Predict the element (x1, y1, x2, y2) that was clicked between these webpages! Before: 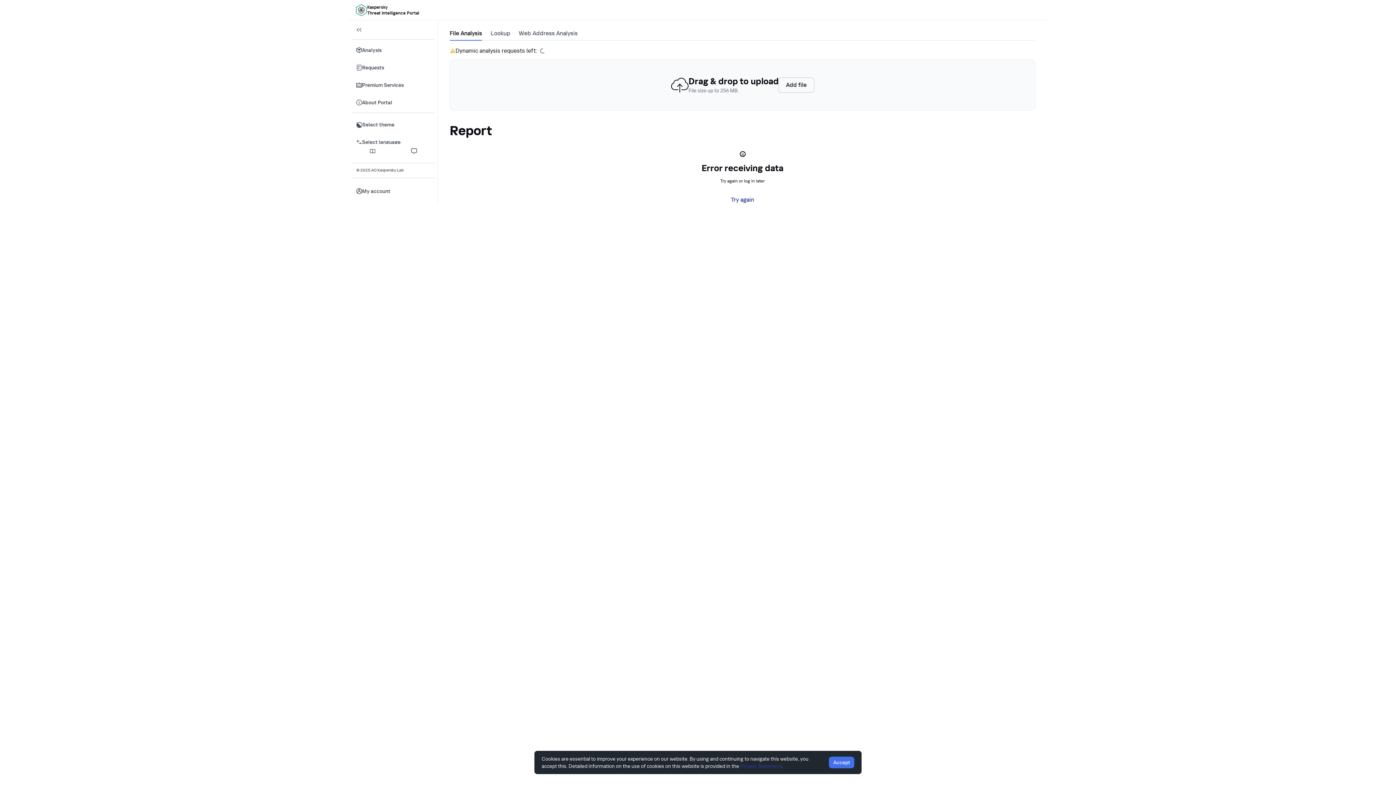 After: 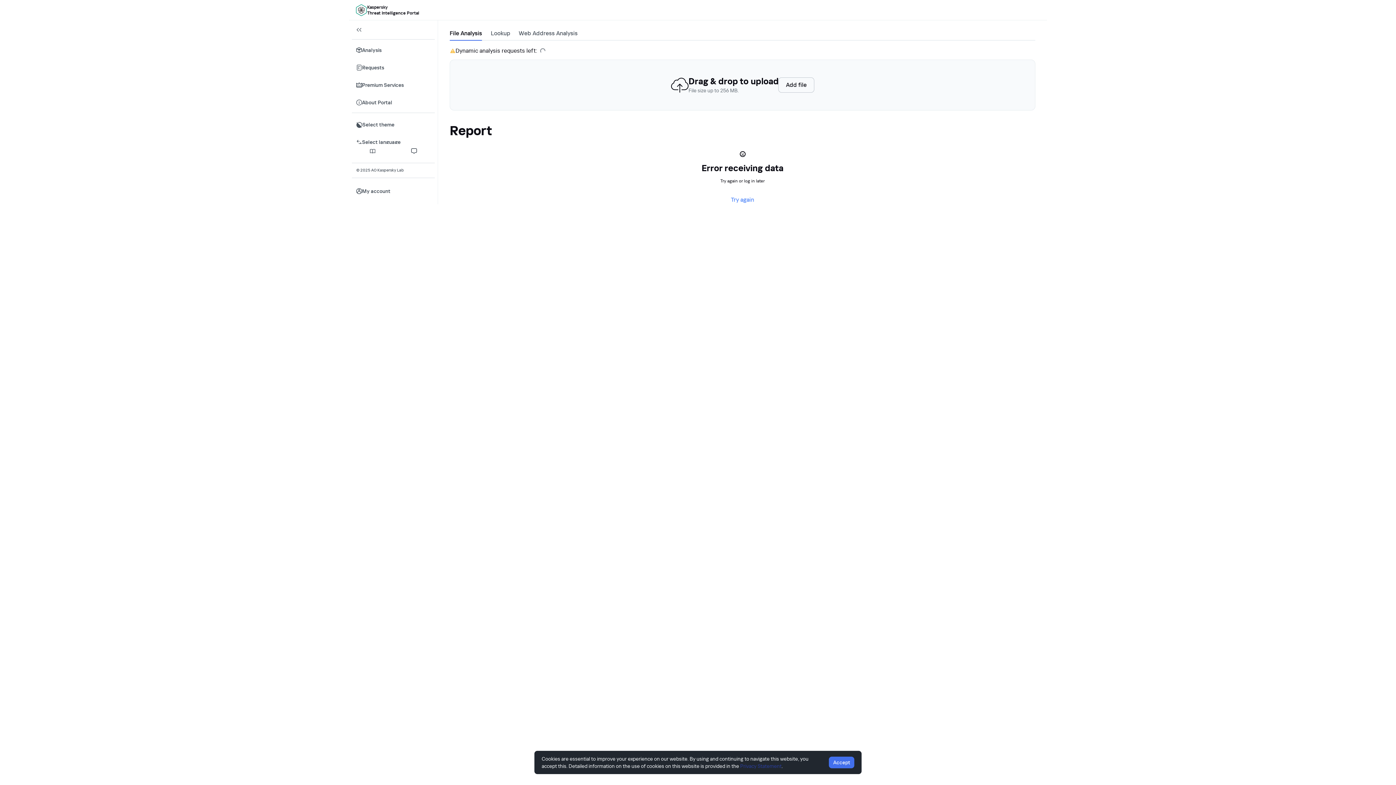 Action: label: Try again bbox: (731, 195, 754, 204)